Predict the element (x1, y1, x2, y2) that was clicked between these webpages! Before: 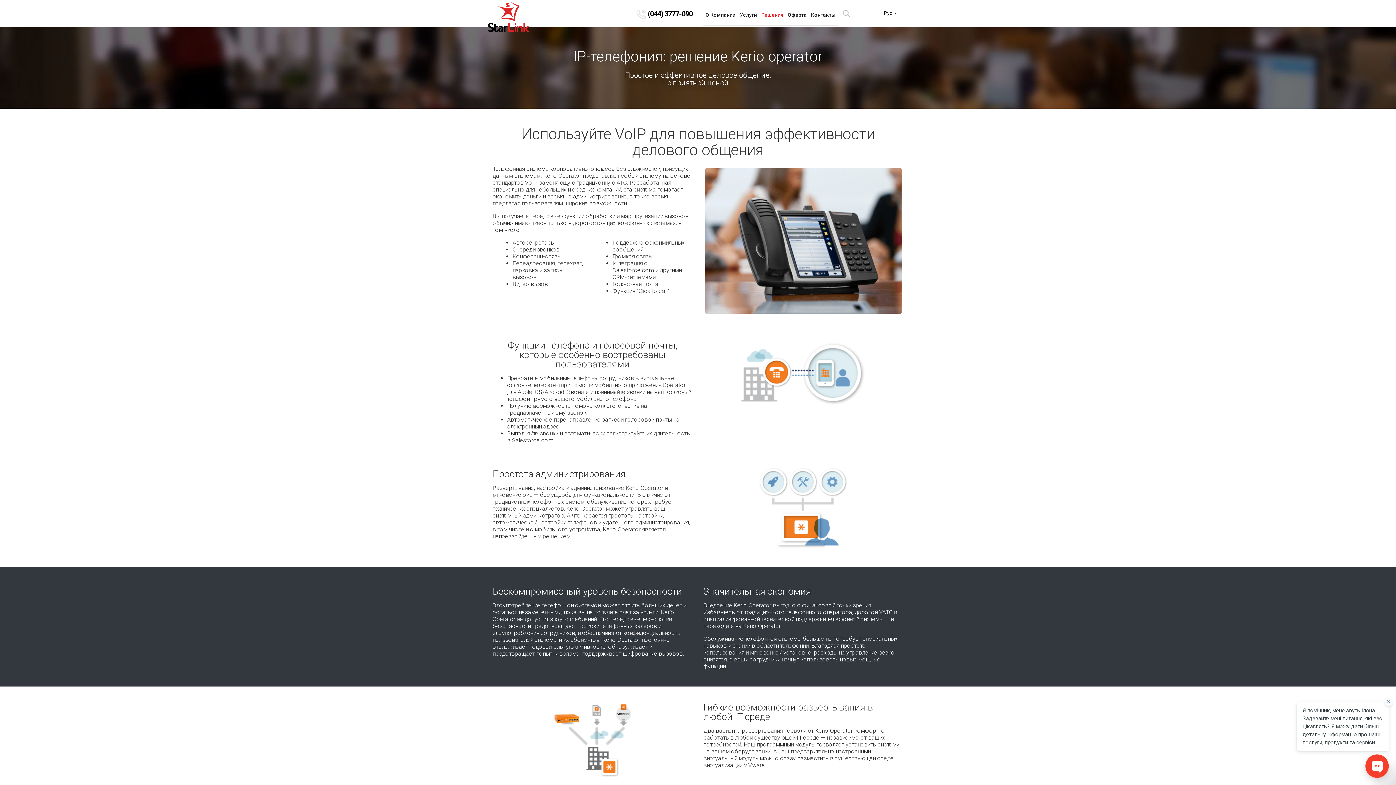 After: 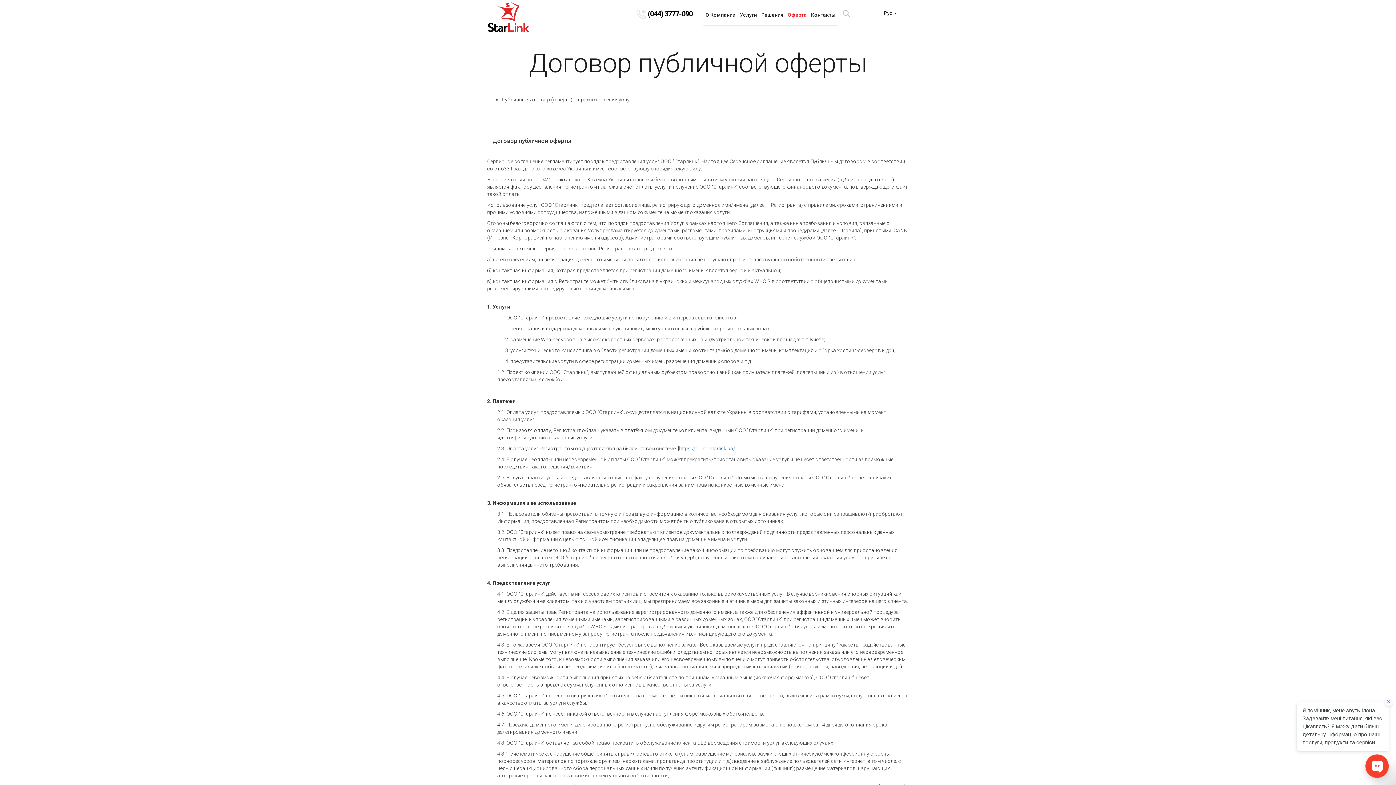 Action: bbox: (788, 0, 806, 25) label: Оферта